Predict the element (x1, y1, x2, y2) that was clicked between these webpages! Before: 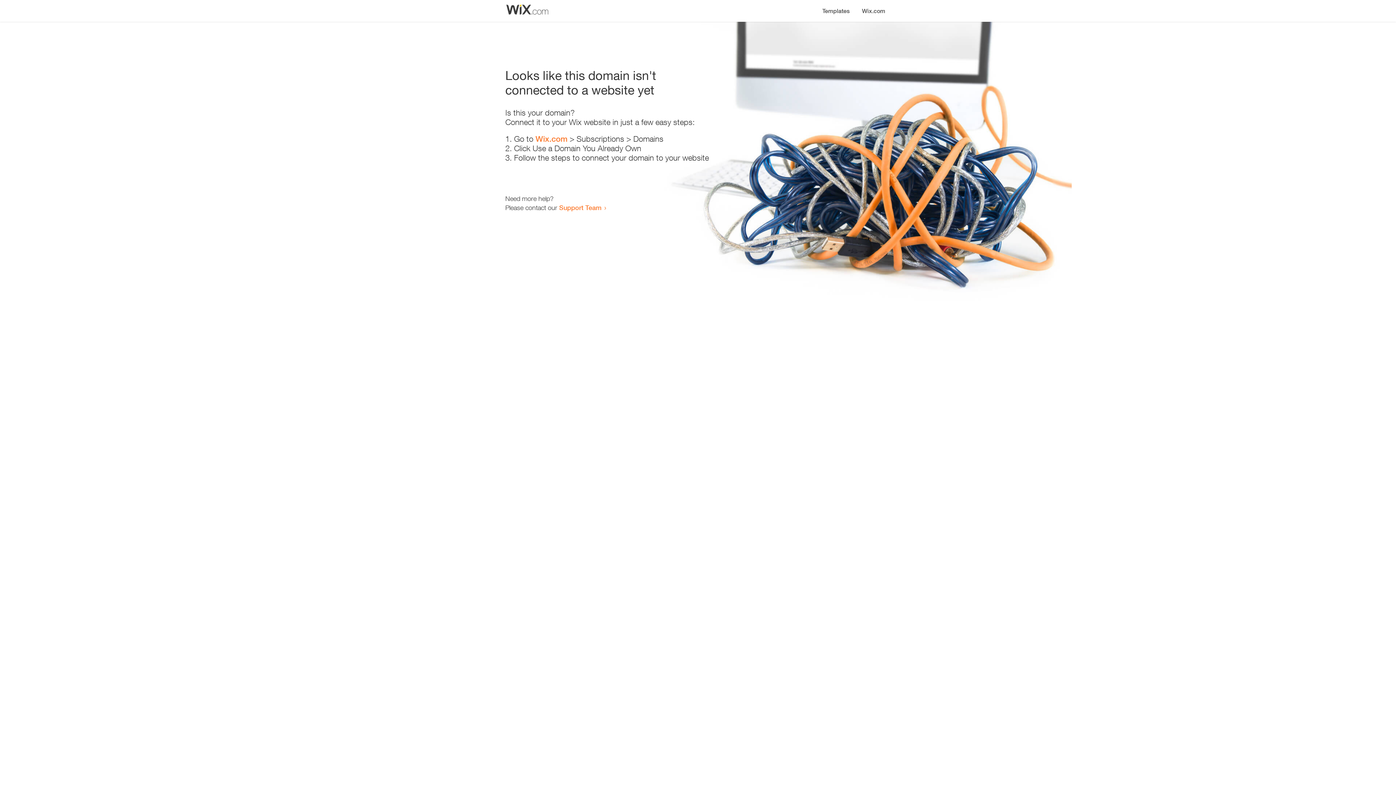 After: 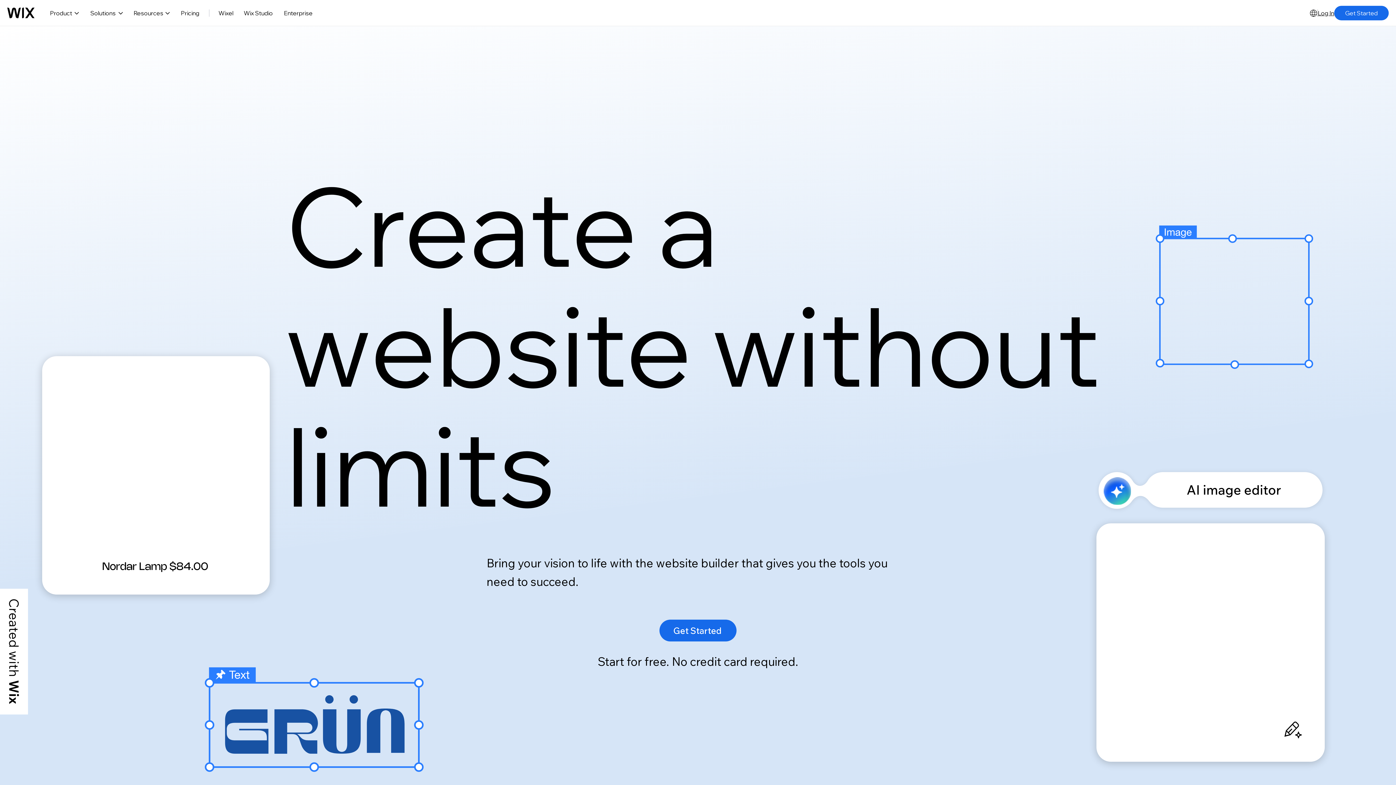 Action: label: Wix.com bbox: (856, 0, 890, 14)